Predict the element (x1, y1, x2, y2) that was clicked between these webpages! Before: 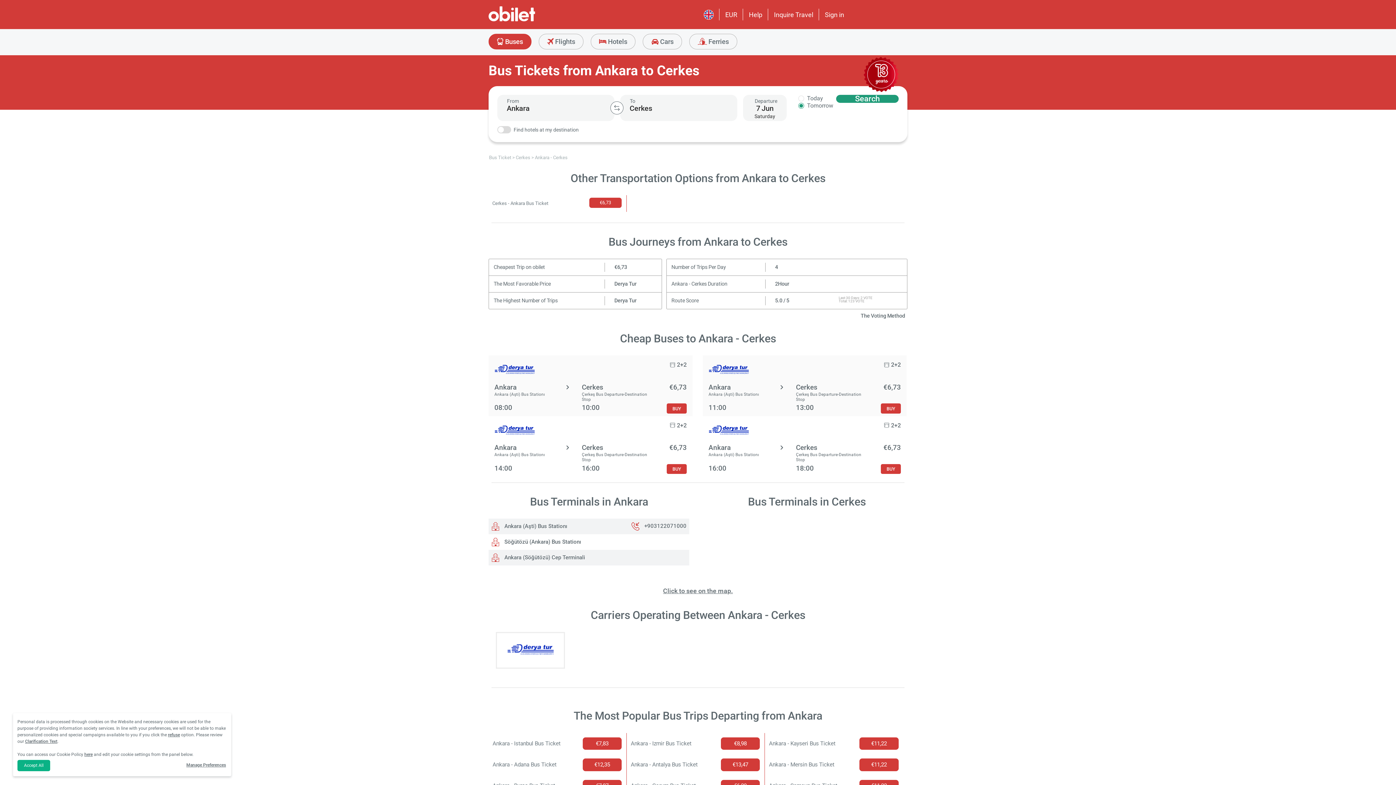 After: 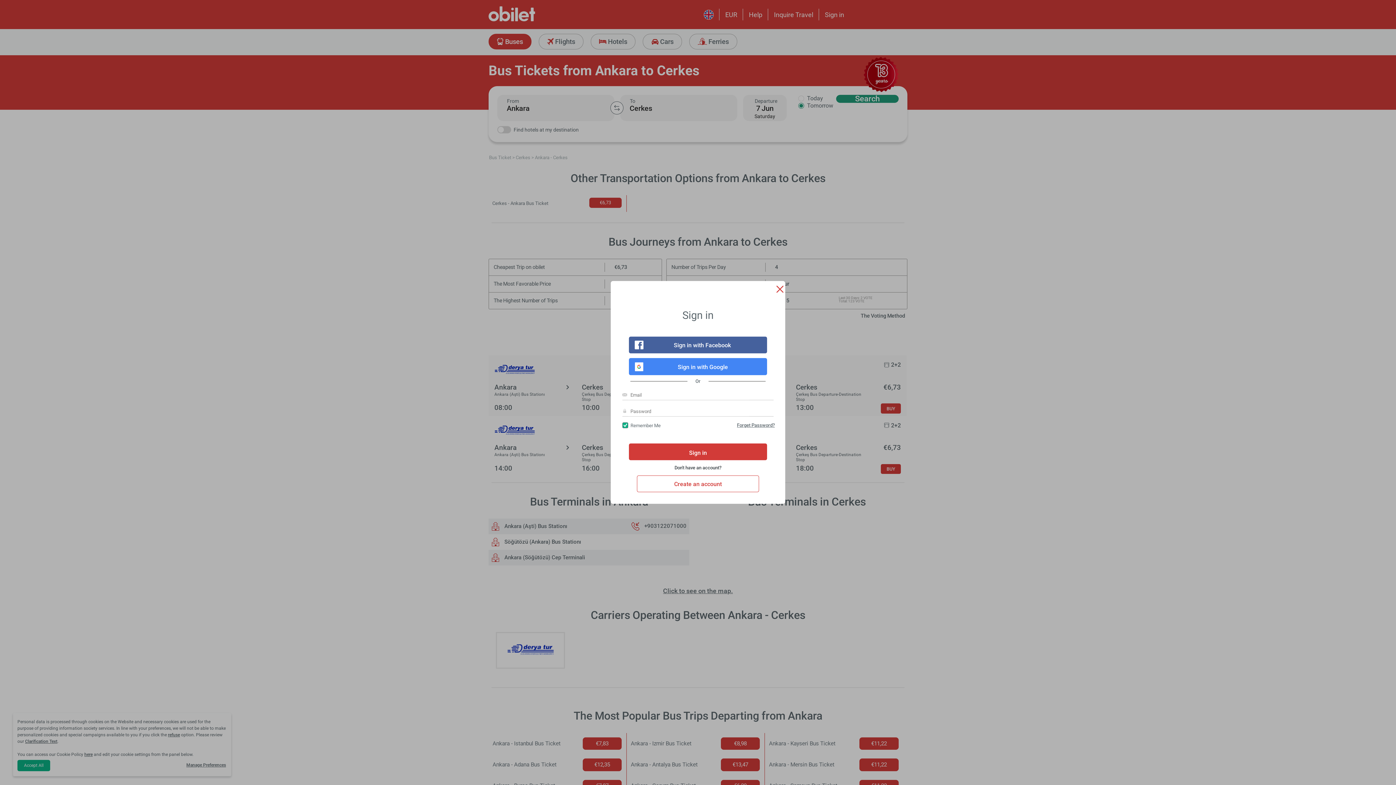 Action: label: Sign in bbox: (825, 10, 844, 18)